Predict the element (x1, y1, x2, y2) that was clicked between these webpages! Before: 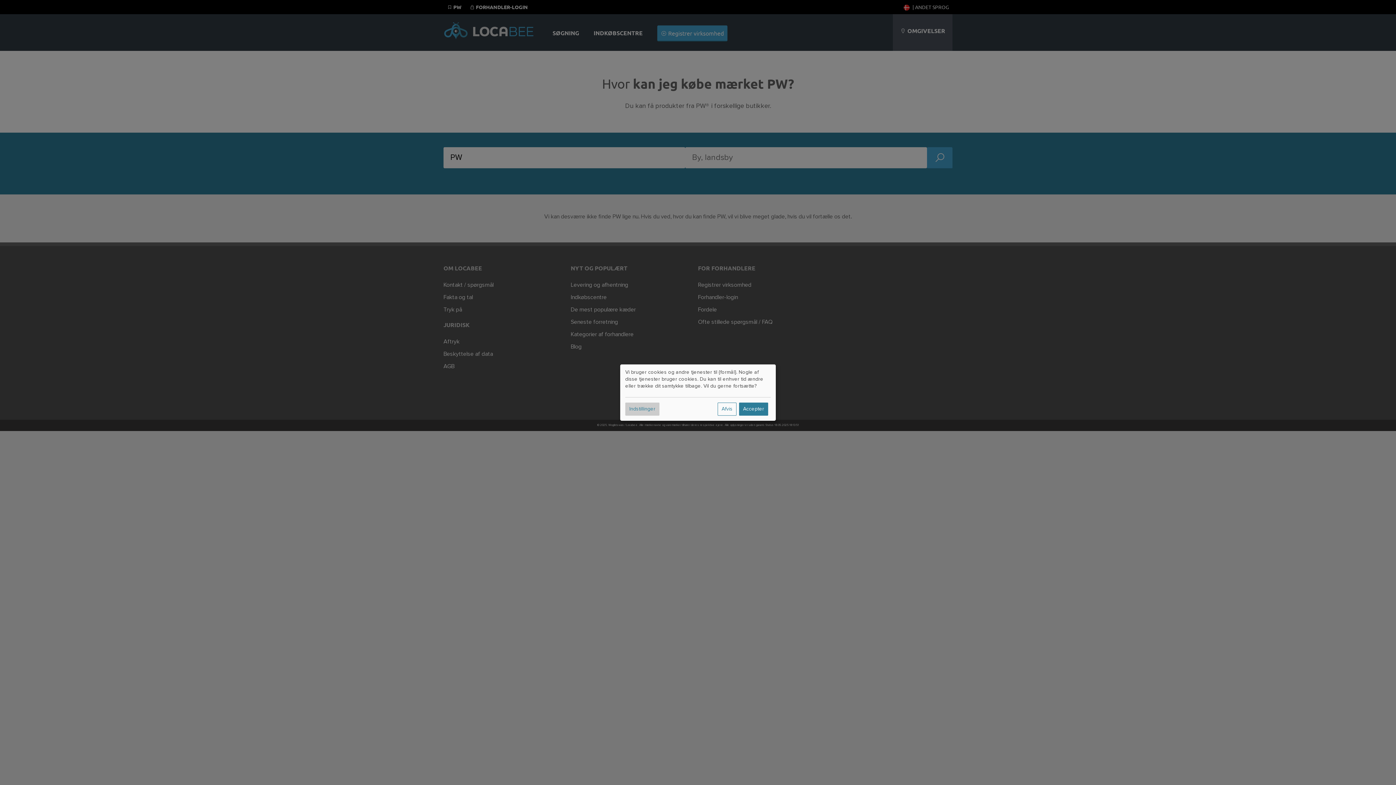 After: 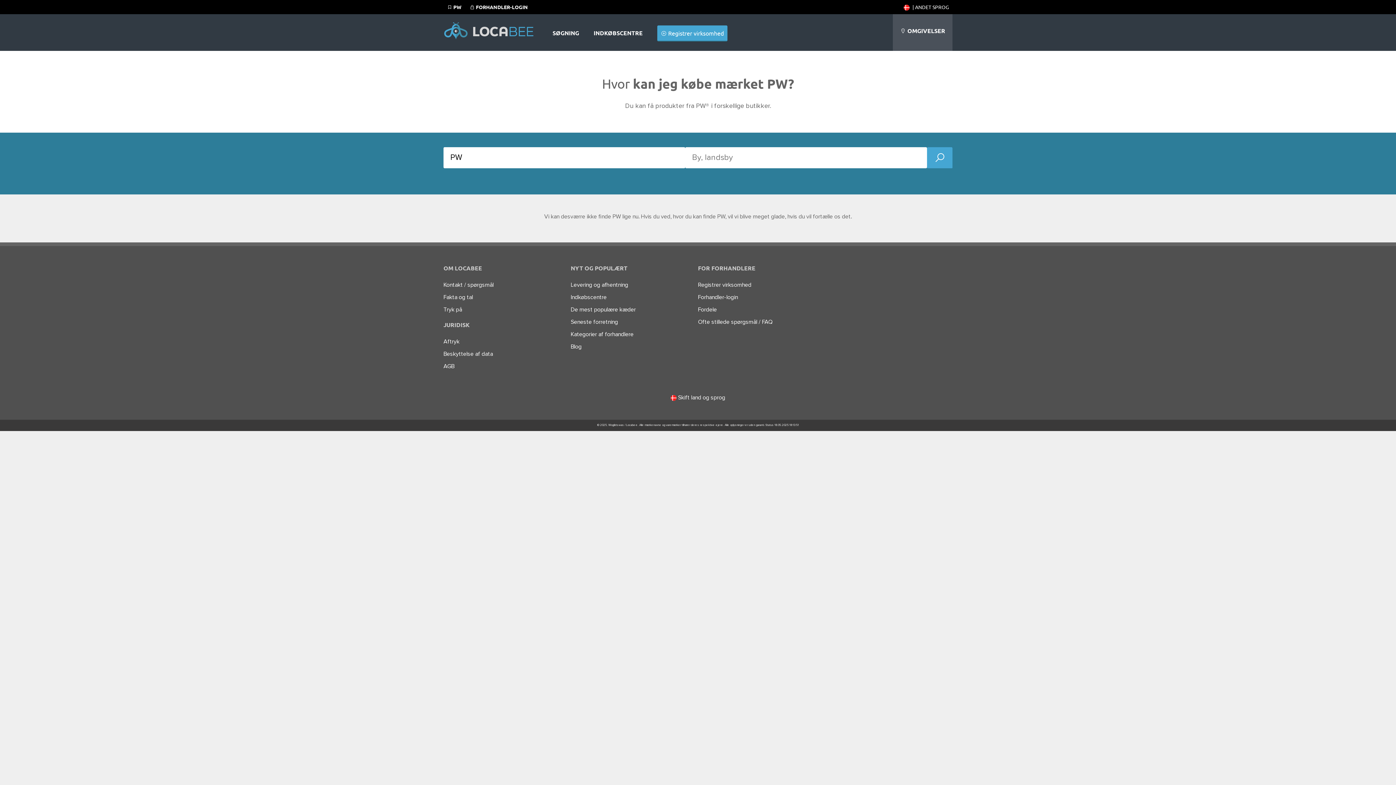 Action: bbox: (739, 402, 768, 415) label: Accepter